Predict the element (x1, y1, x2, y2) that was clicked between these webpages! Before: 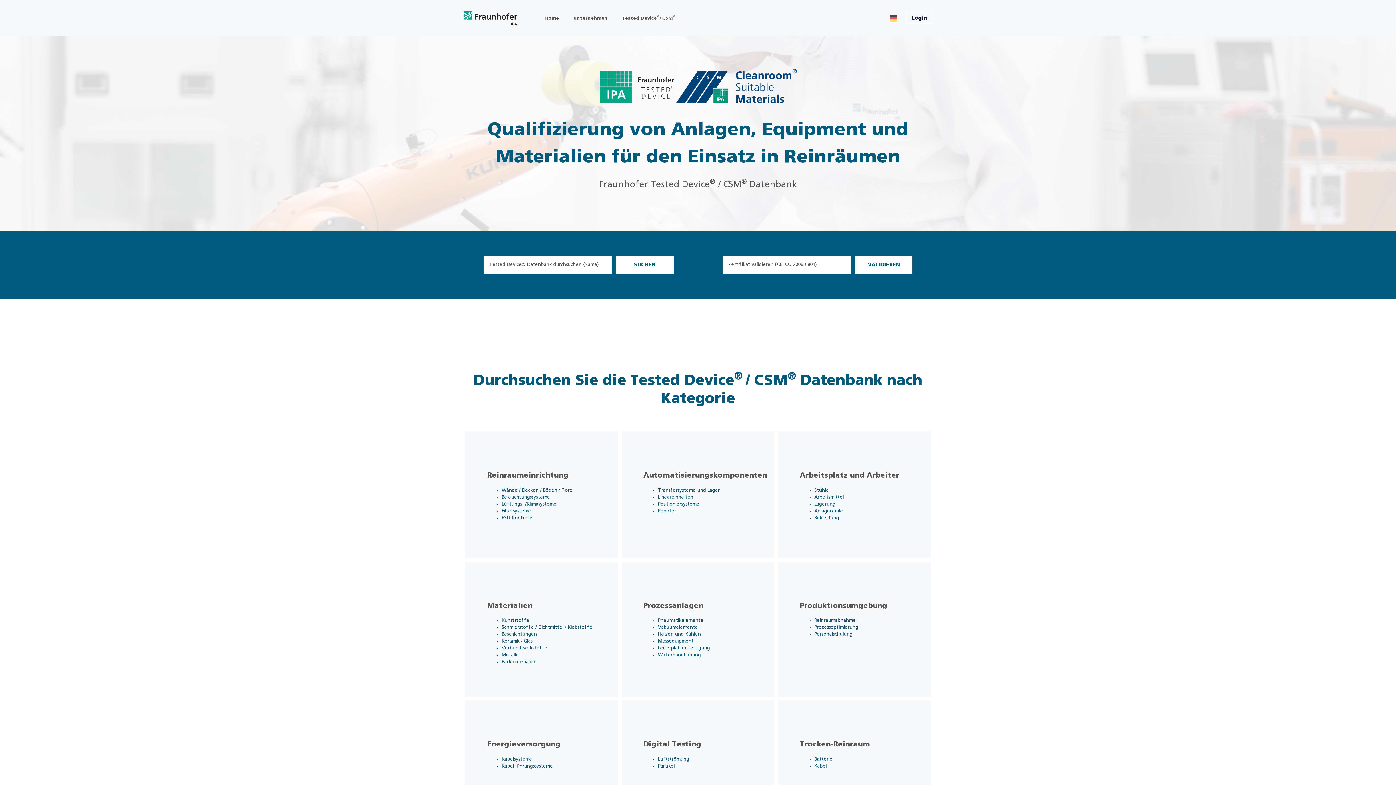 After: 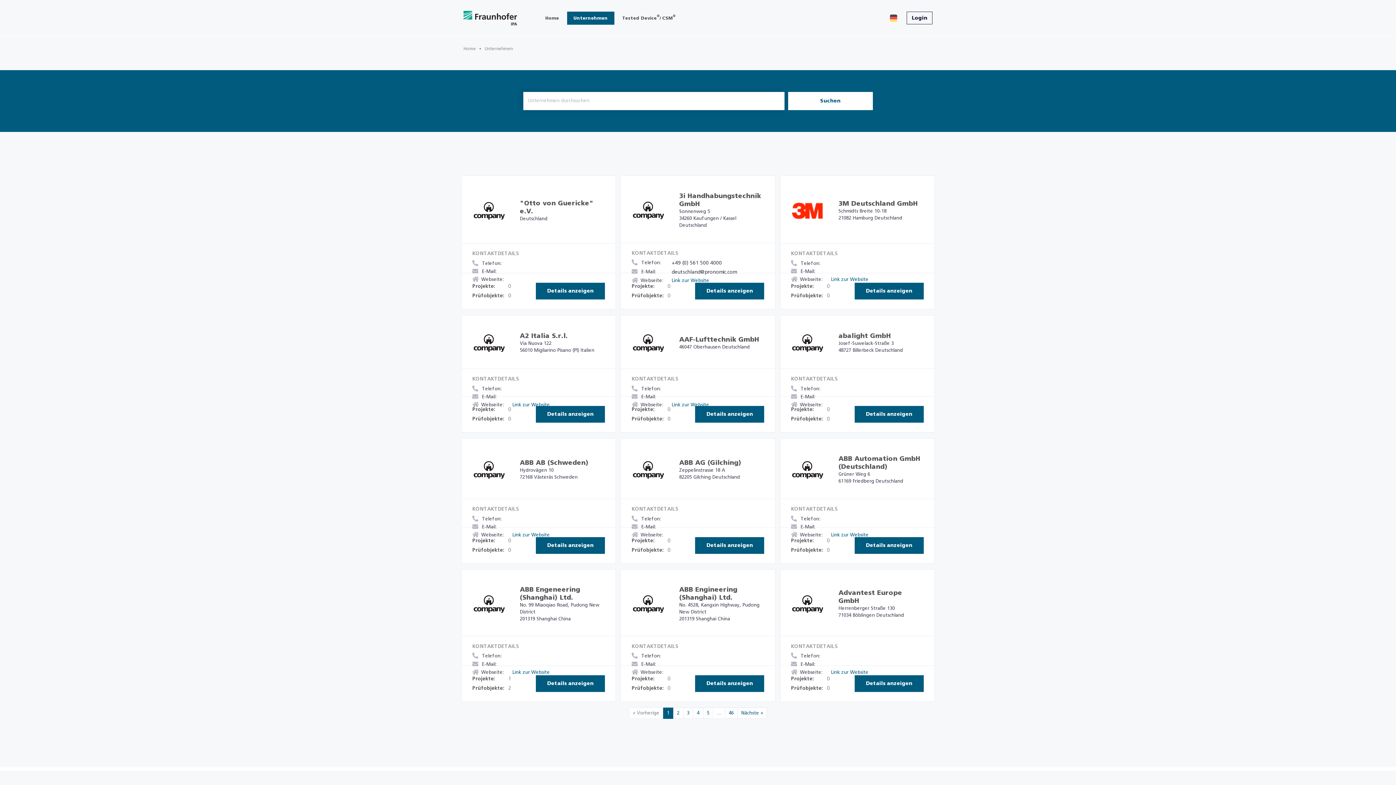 Action: bbox: (567, 11, 614, 24) label: Unternehmen